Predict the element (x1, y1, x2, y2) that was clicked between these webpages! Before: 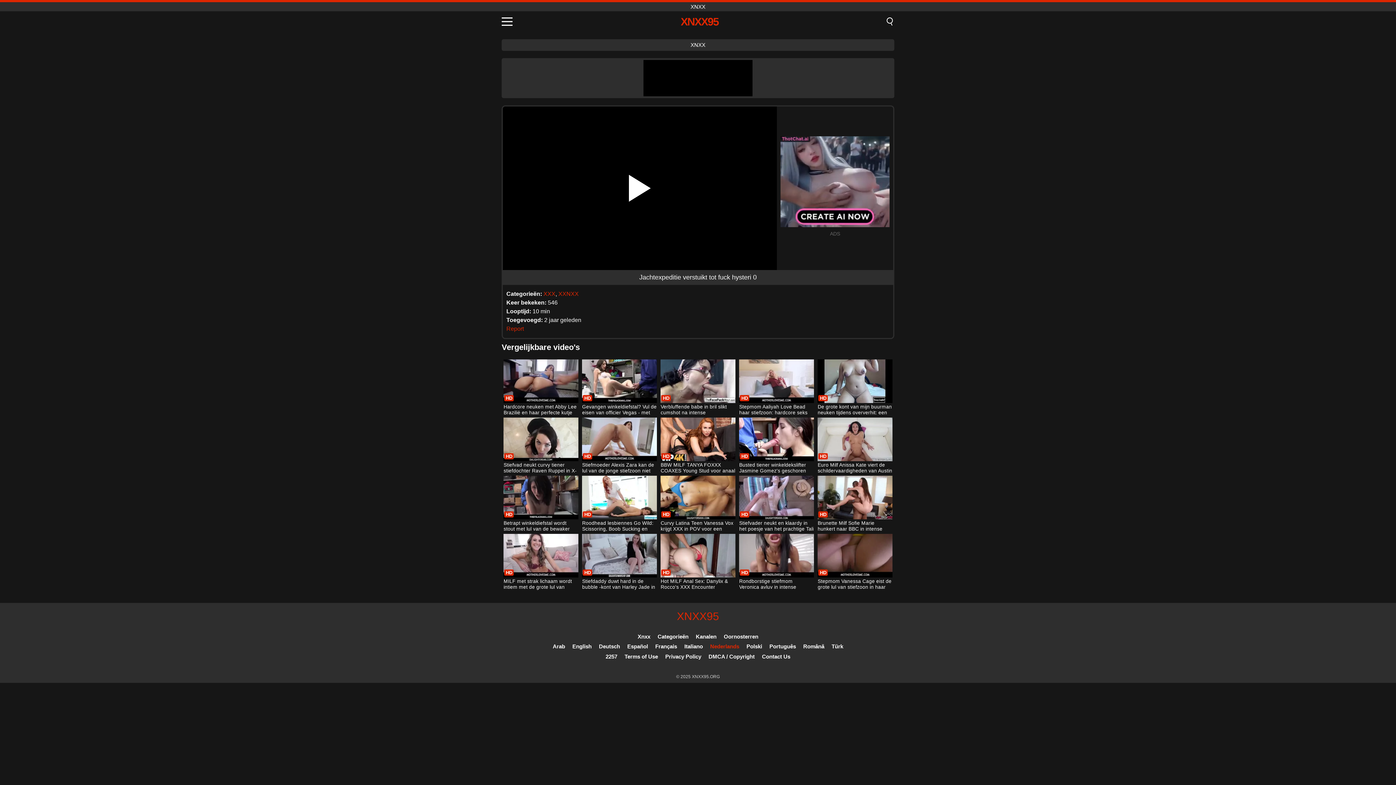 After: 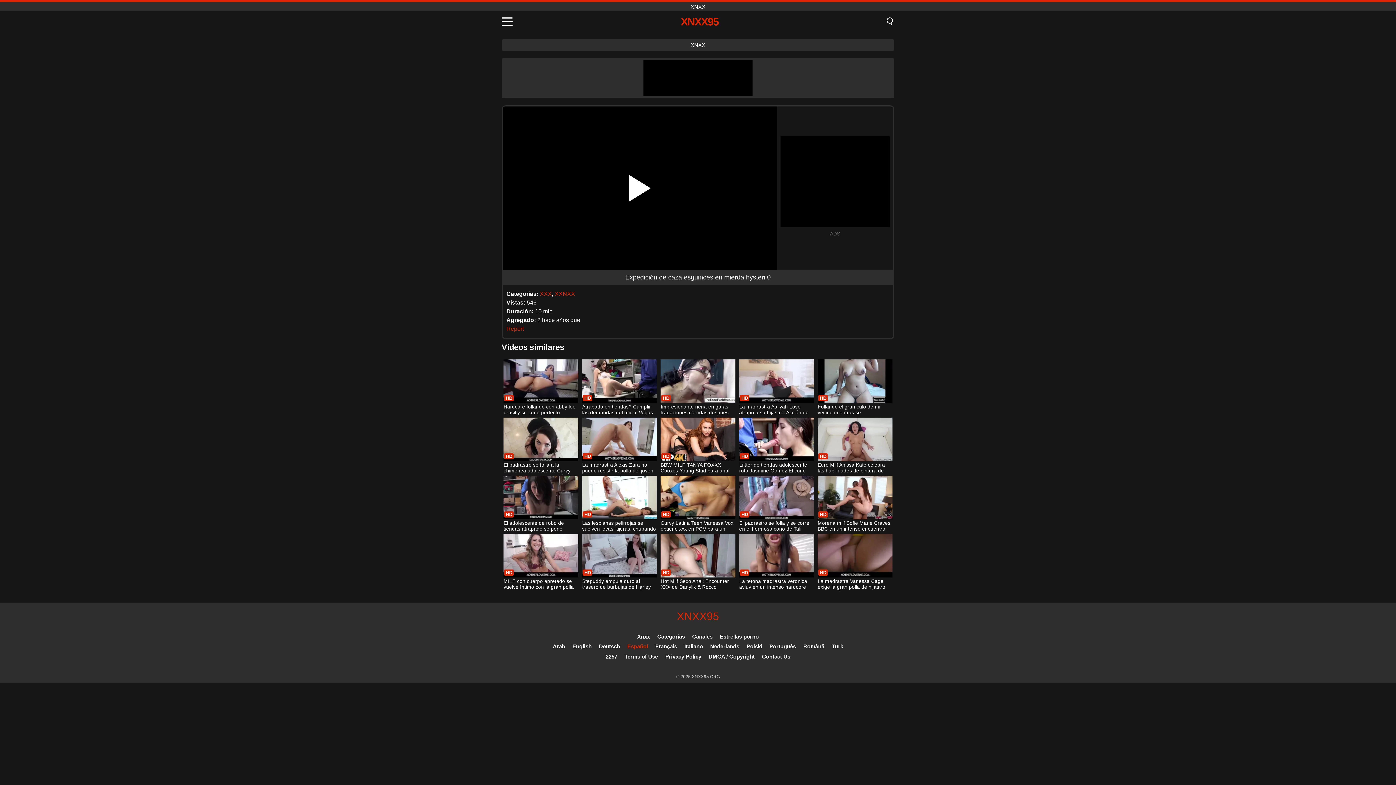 Action: bbox: (627, 643, 648, 649) label: Español